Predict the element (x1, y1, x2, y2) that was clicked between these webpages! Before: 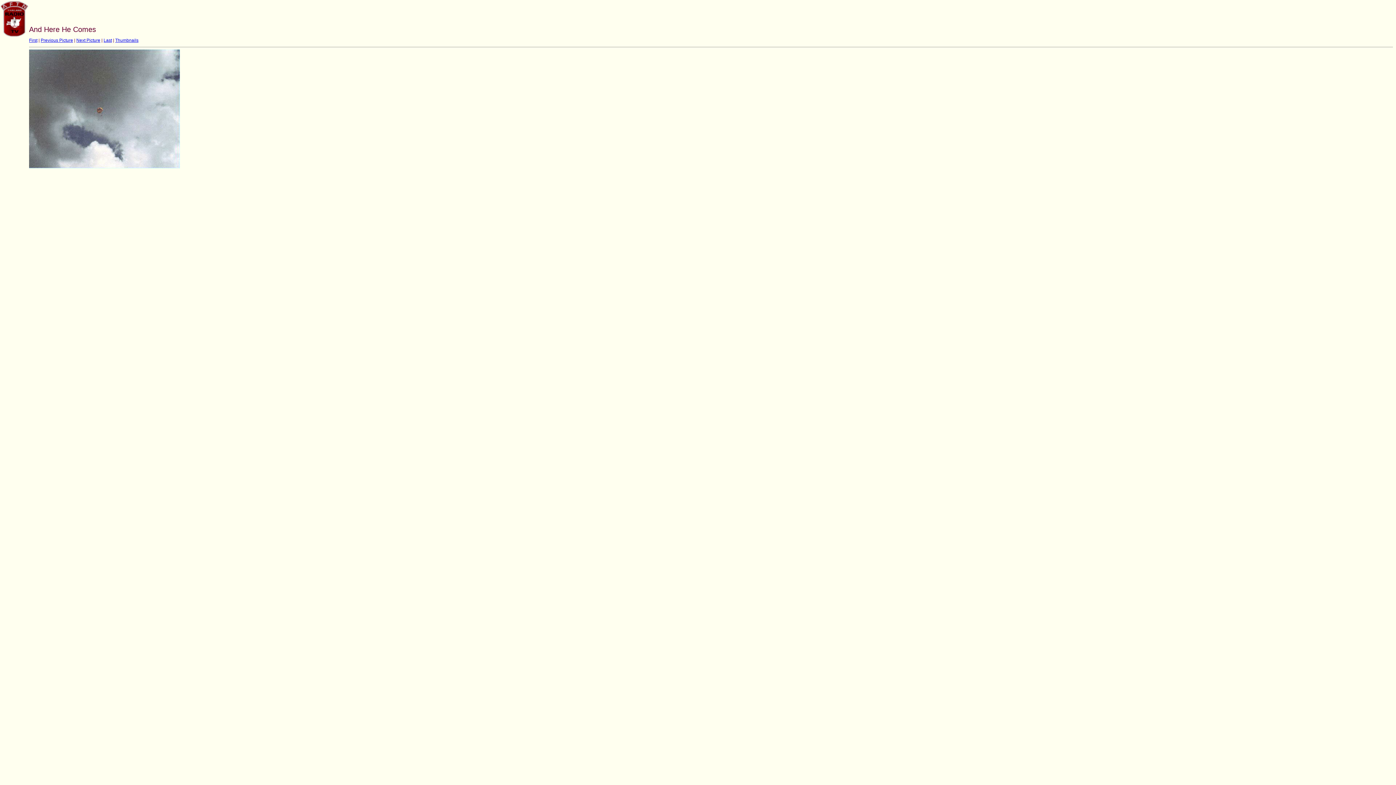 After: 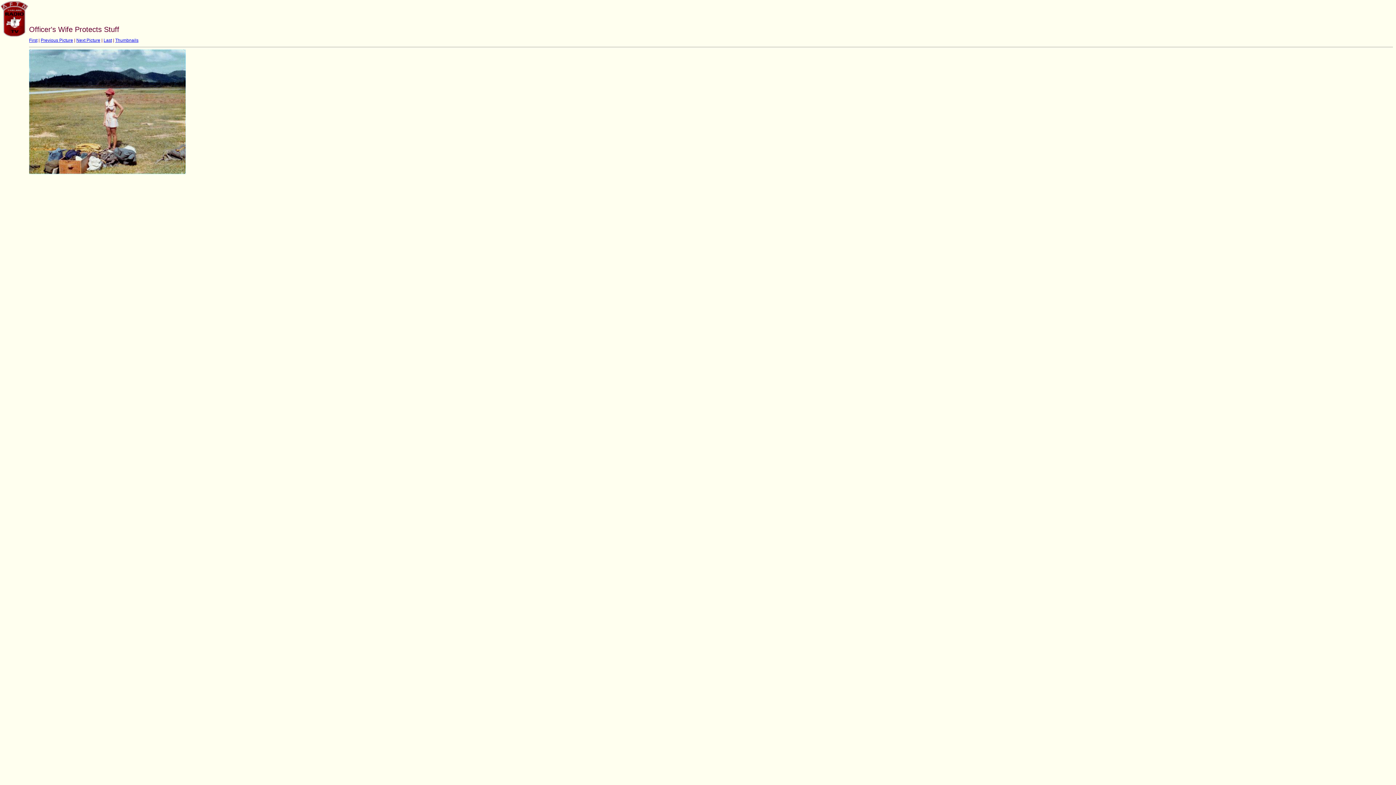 Action: bbox: (40, 37, 73, 42) label: Previous Picture